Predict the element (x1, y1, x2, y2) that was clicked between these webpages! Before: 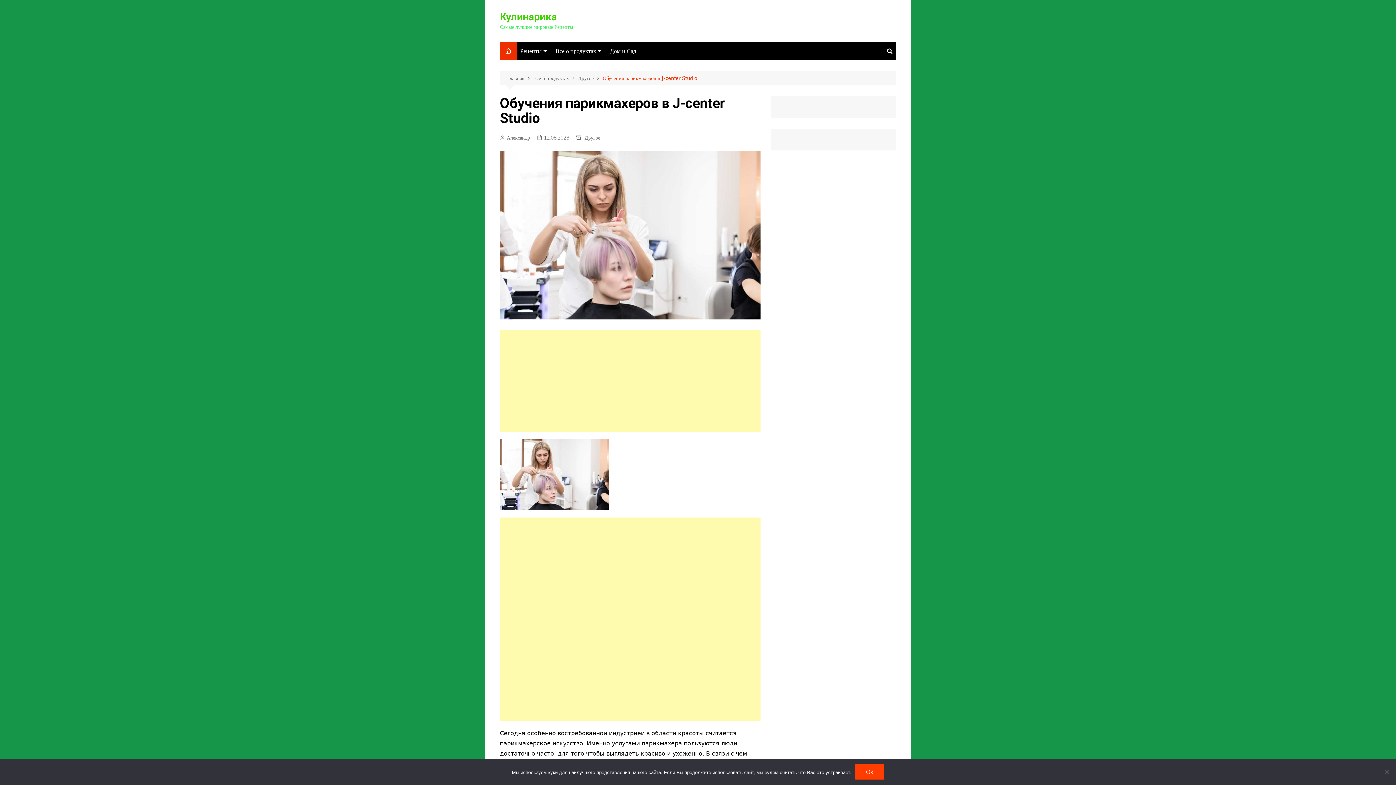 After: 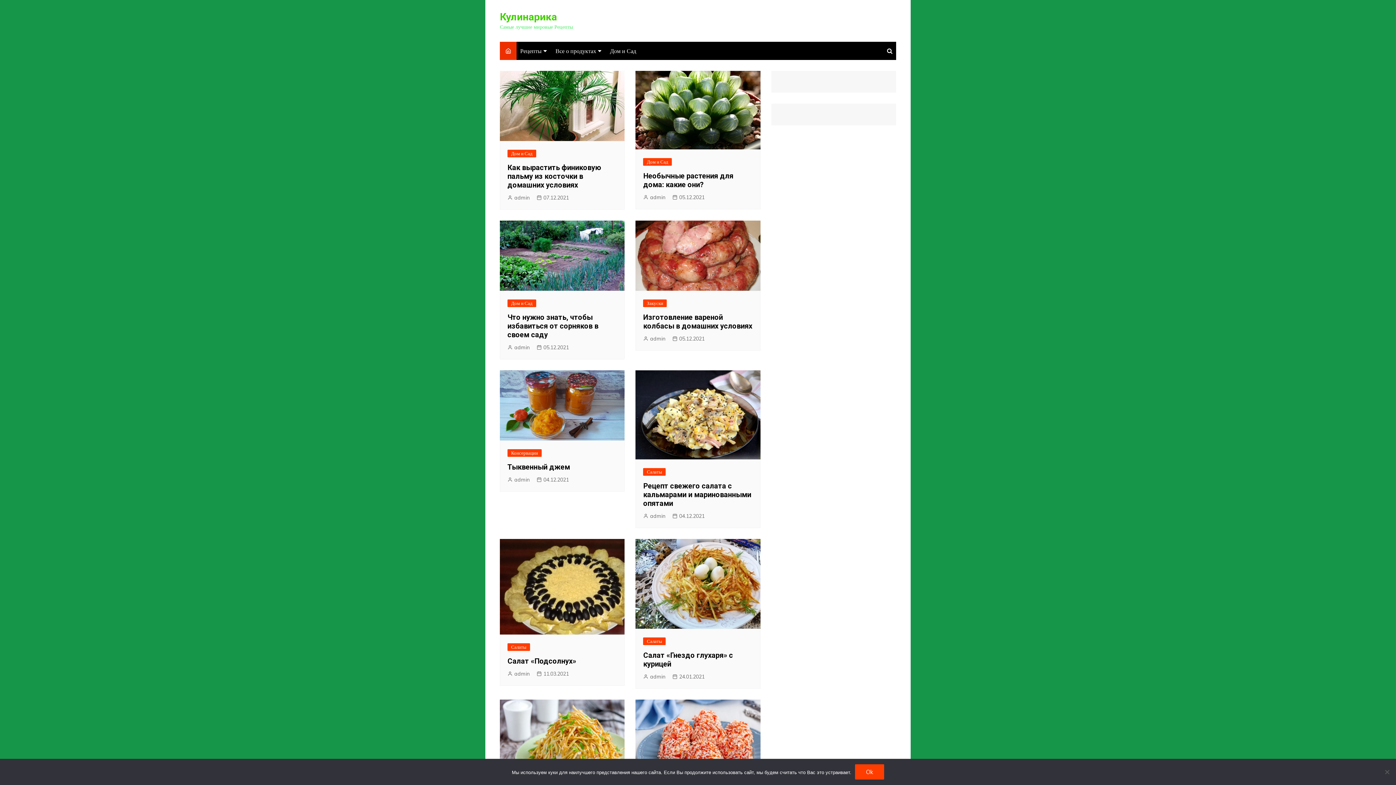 Action: bbox: (500, 10, 557, 22) label: Кулинарика